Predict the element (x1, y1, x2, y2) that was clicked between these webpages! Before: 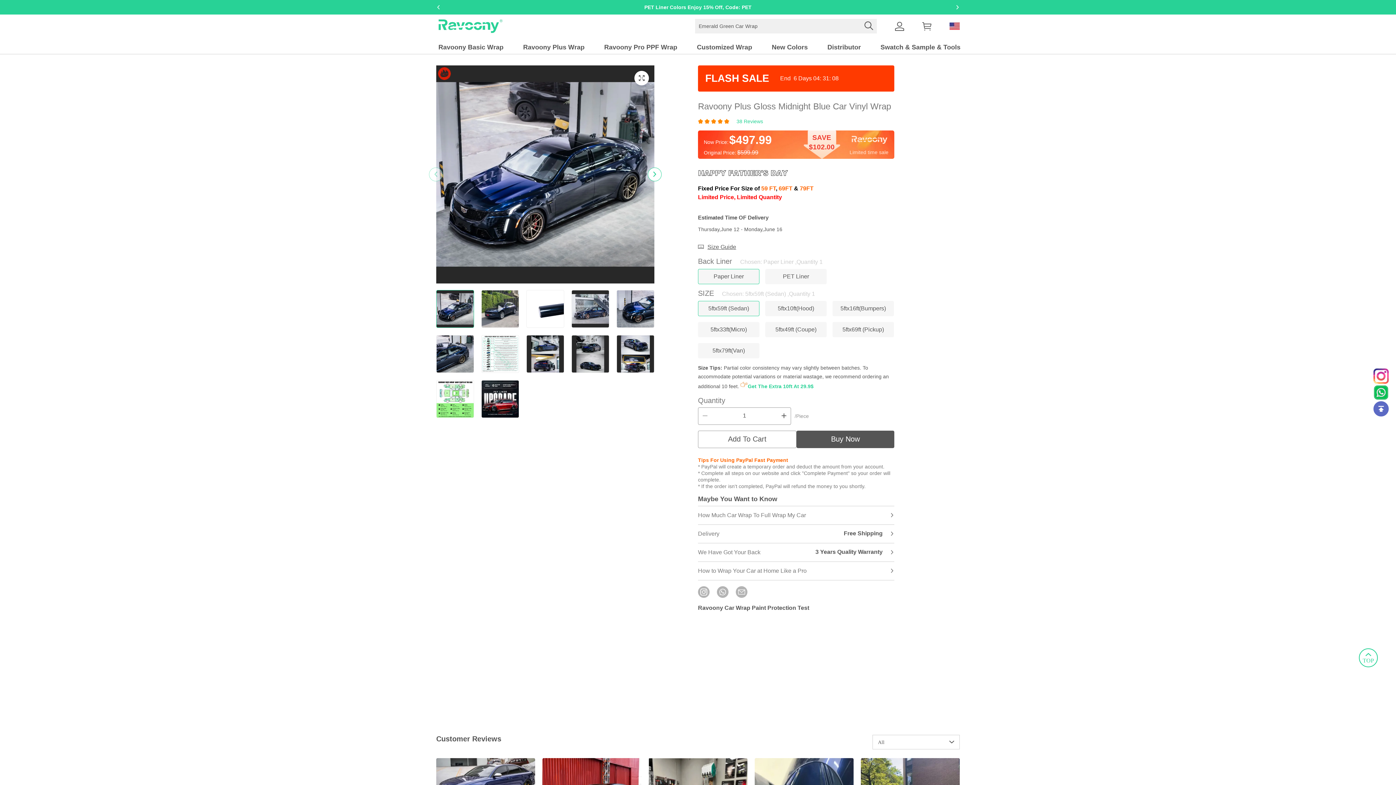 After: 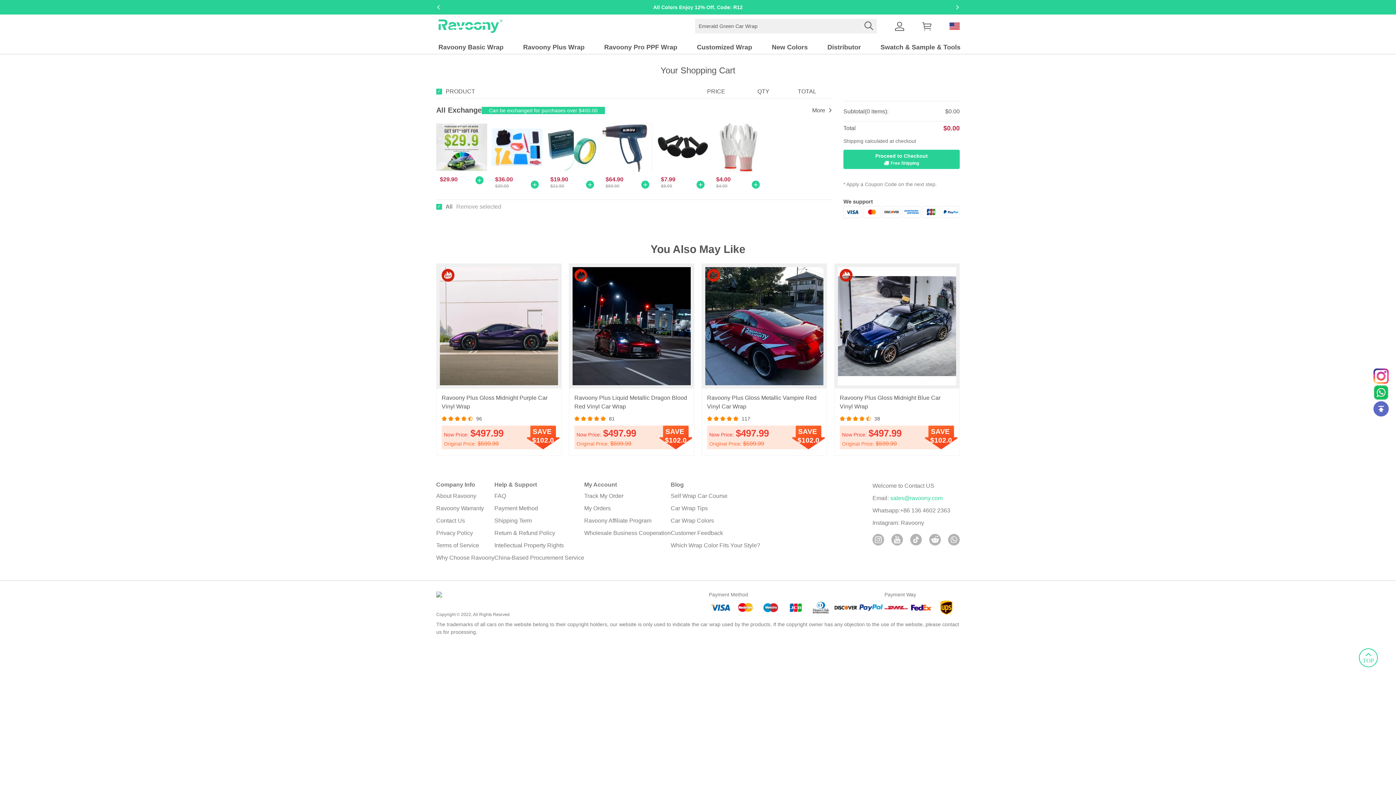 Action: bbox: (913, 21, 940, 30) label: Show your shopping cart page